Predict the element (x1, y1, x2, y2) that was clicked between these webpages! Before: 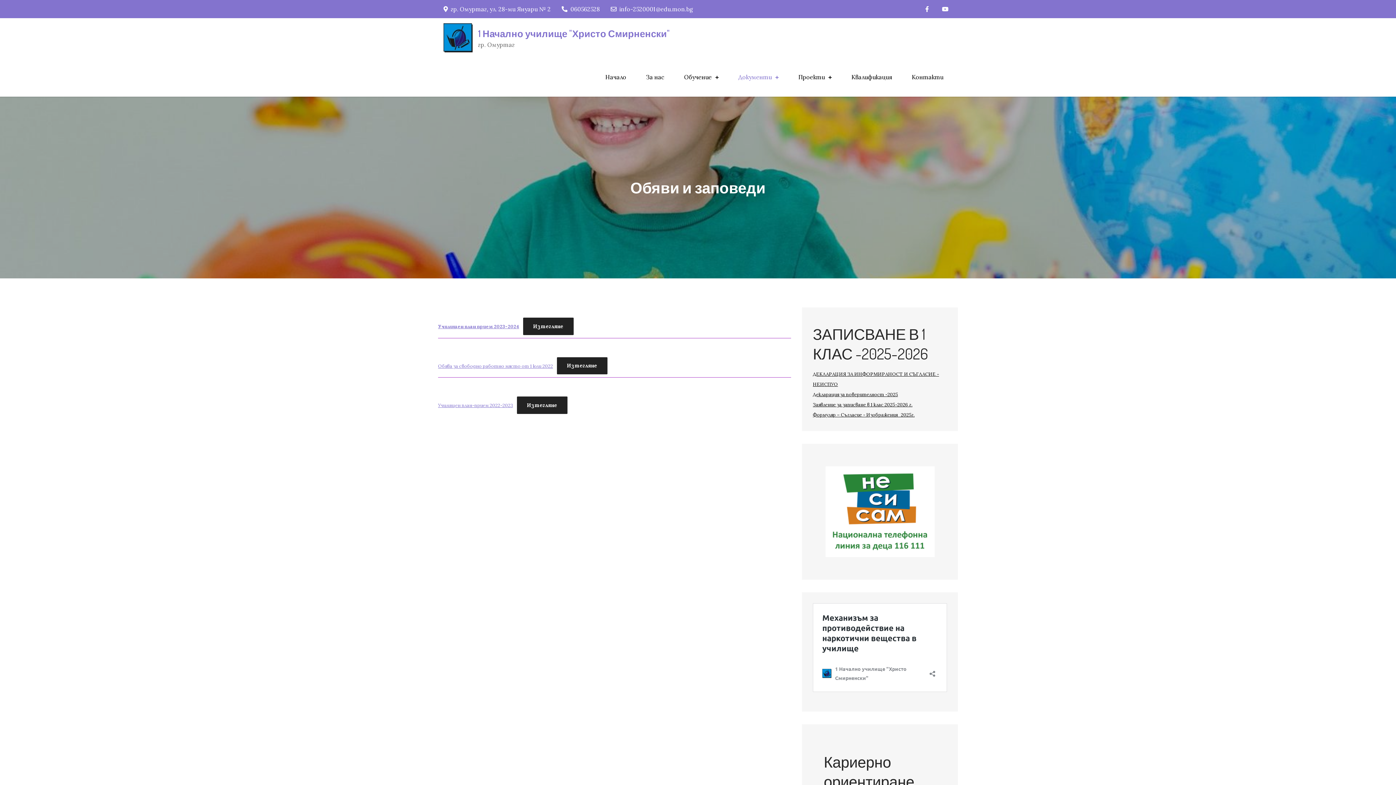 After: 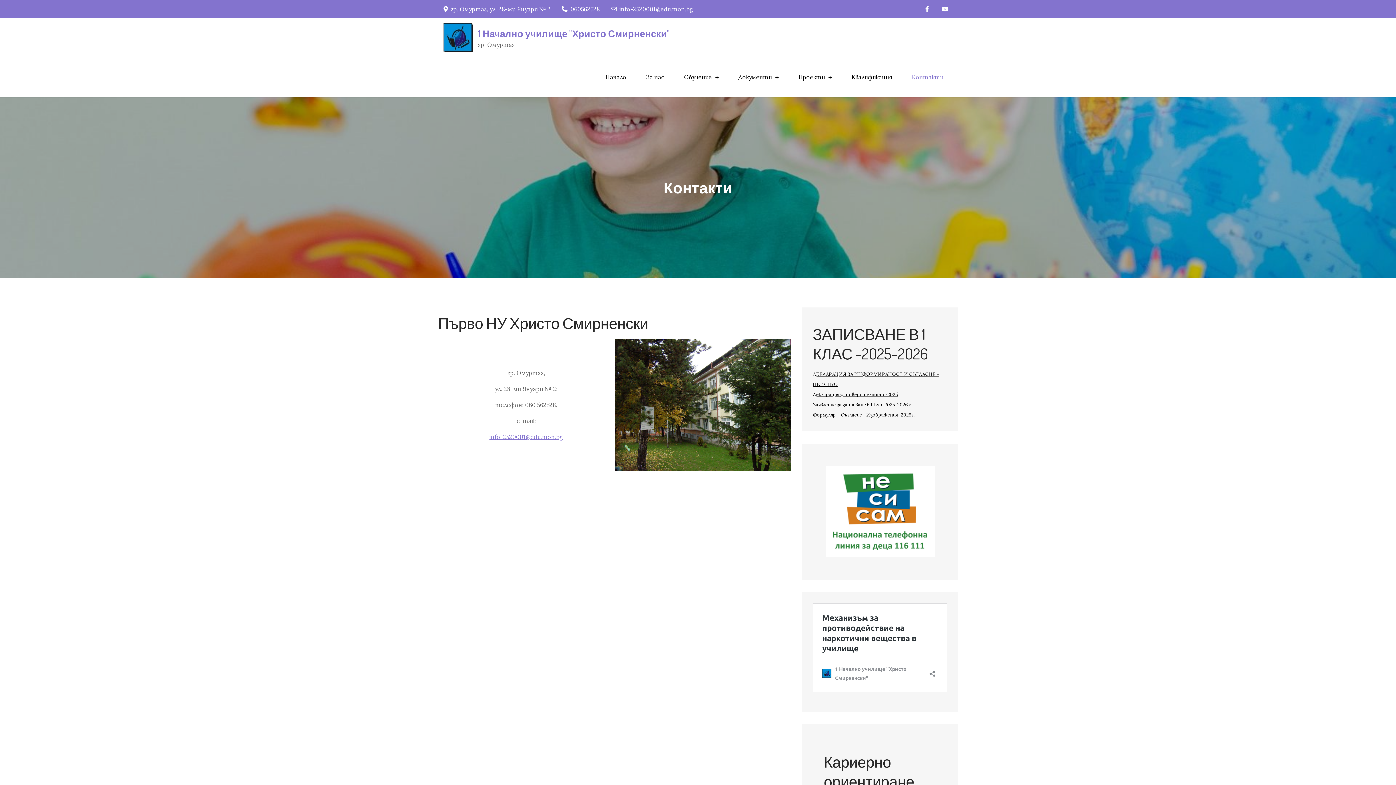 Action: label: Контакти bbox: (912, 72, 943, 81)